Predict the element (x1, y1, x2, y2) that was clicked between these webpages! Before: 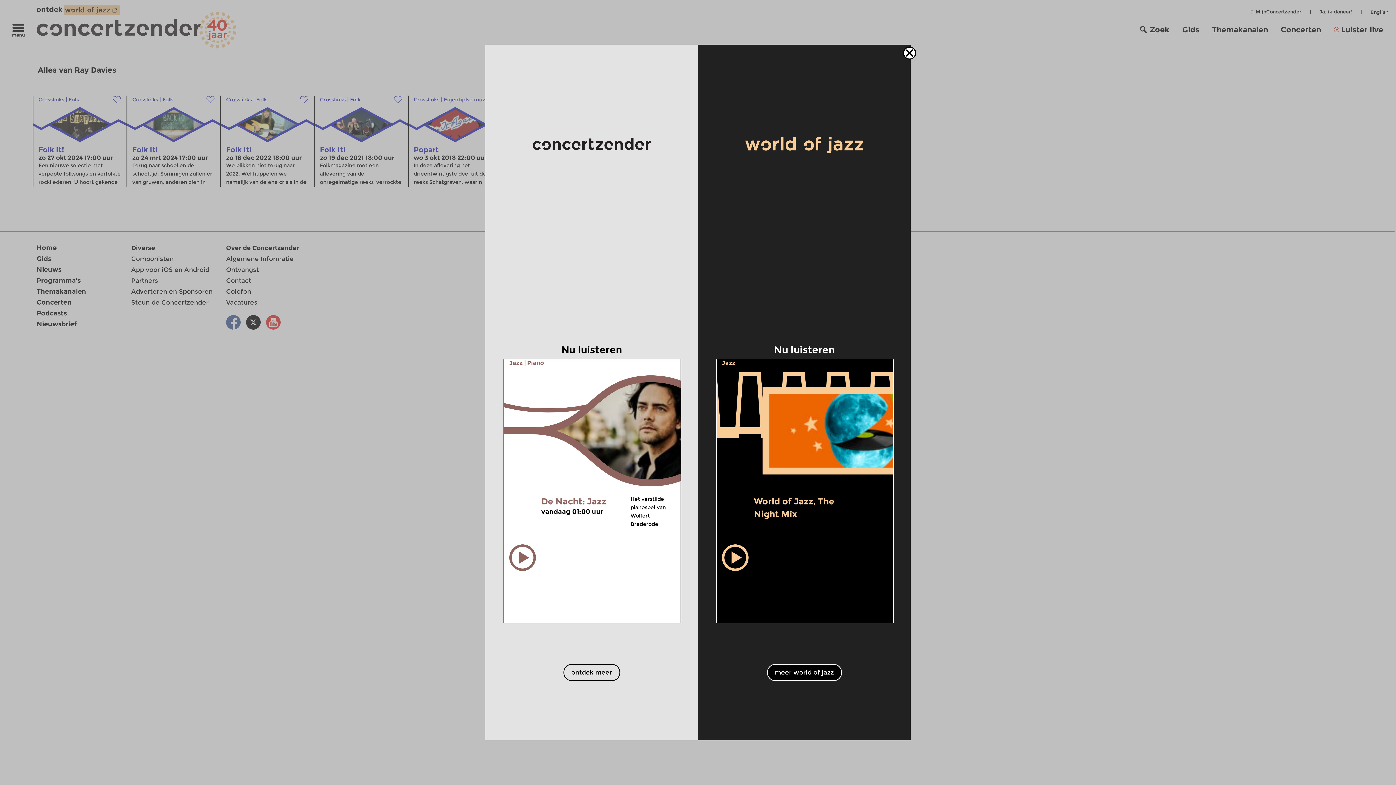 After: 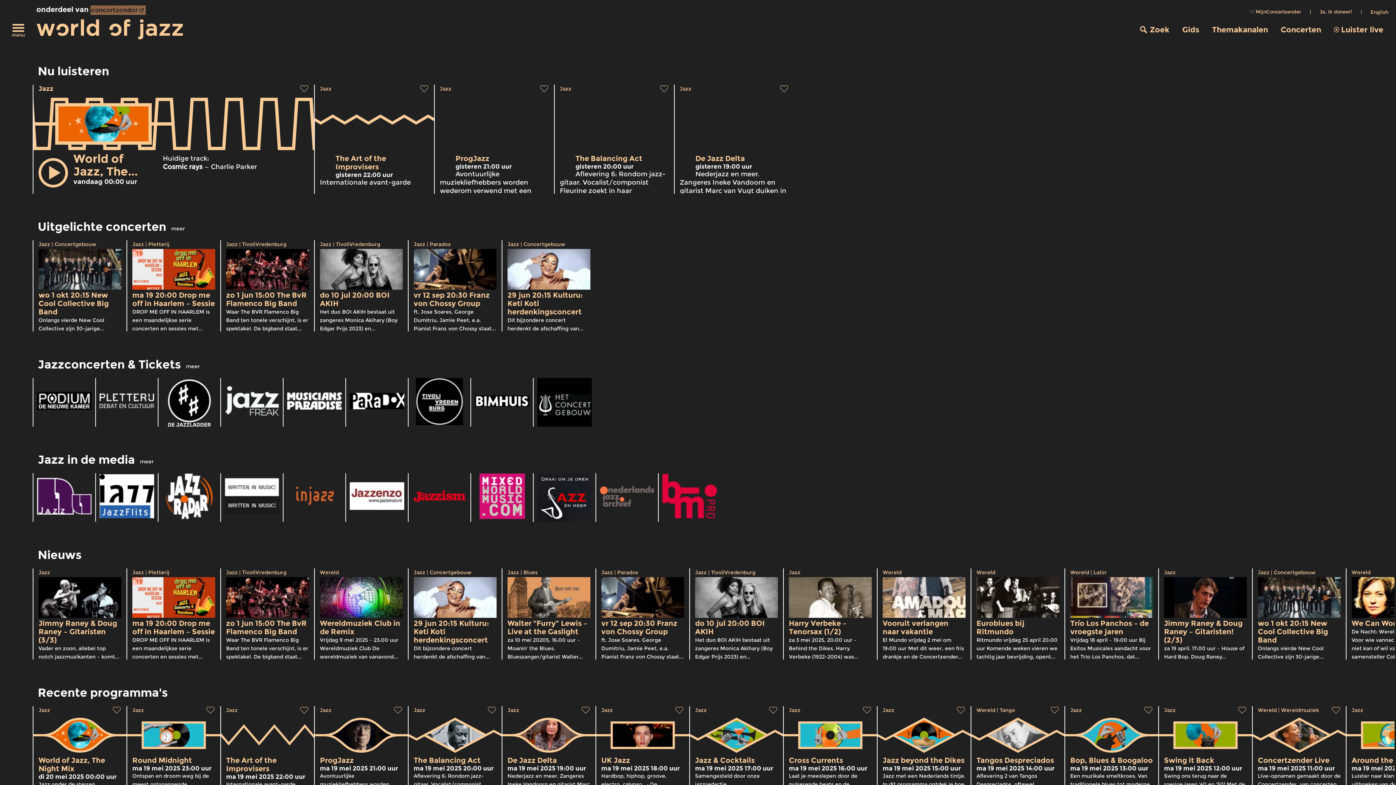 Action: label: Jazz bbox: (722, 359, 735, 366)